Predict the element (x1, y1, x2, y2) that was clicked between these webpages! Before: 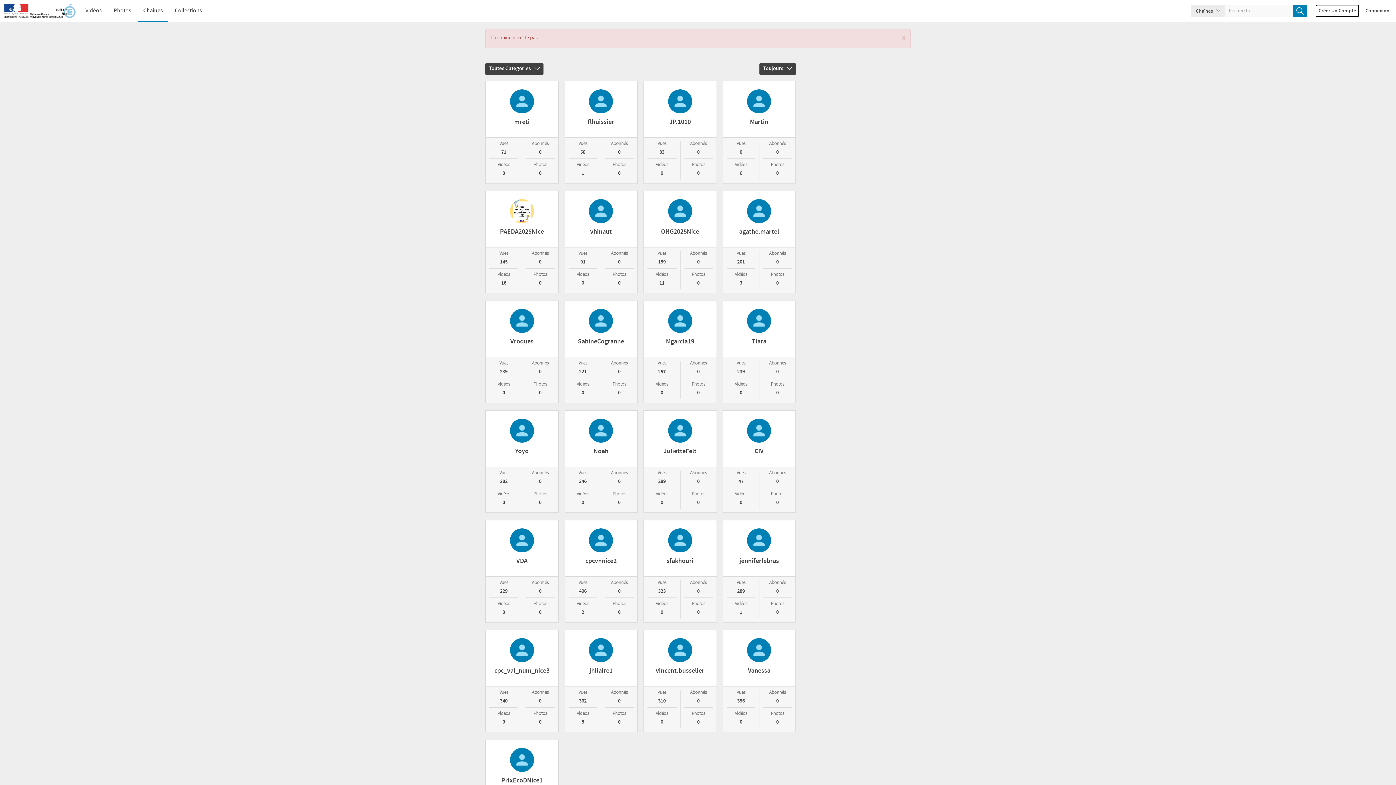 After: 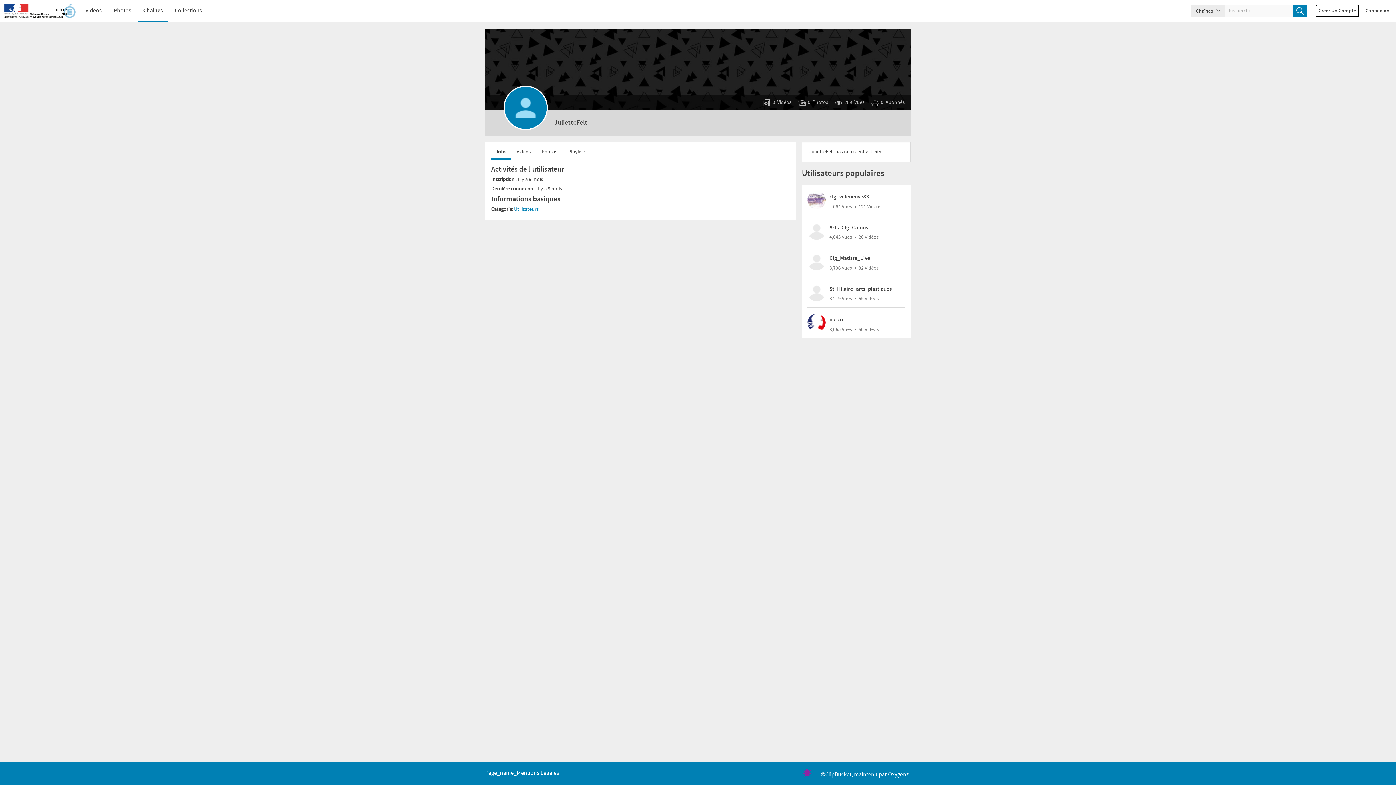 Action: label: JulietteFelt bbox: (644, 410, 716, 467)